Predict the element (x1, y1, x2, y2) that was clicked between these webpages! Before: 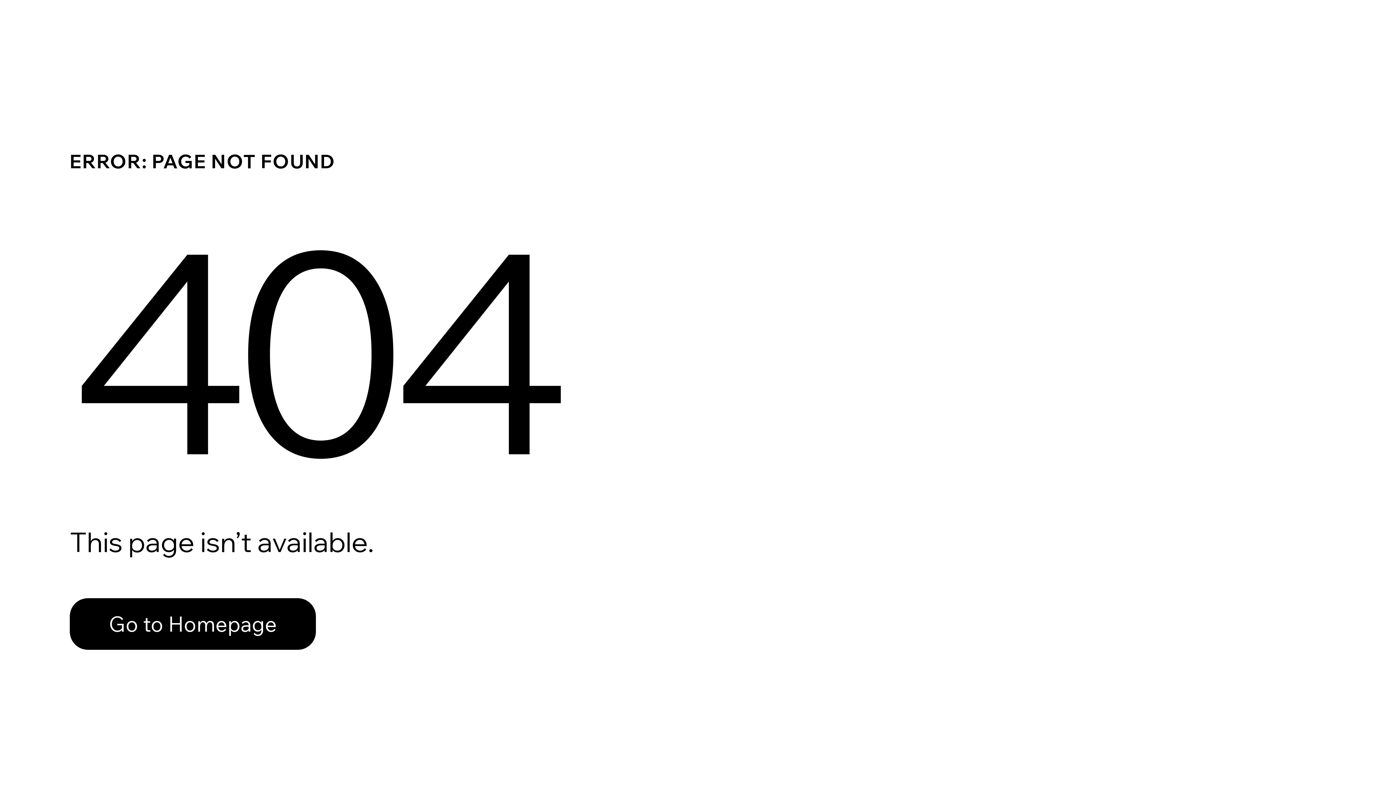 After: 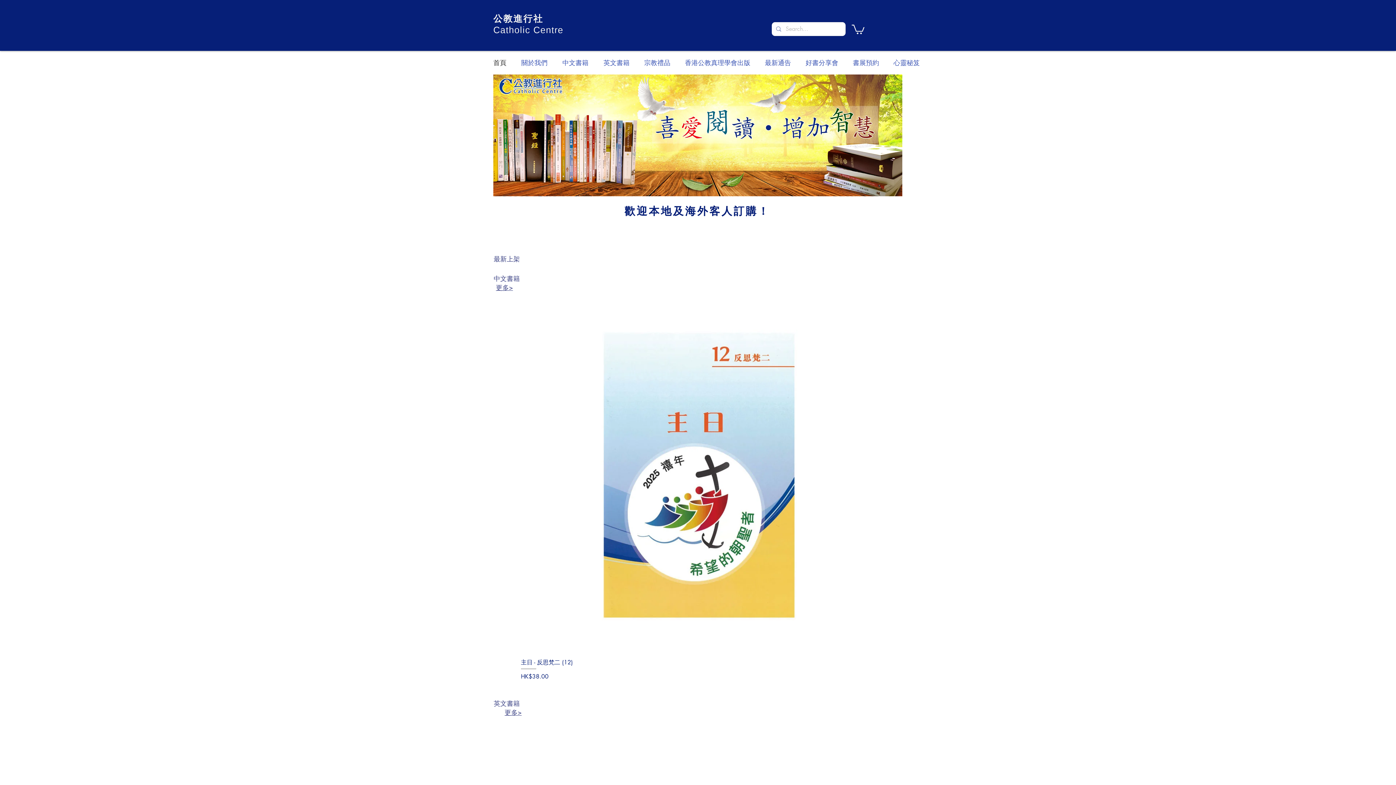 Action: bbox: (69, 582, 768, 659) label: Go to Homepage